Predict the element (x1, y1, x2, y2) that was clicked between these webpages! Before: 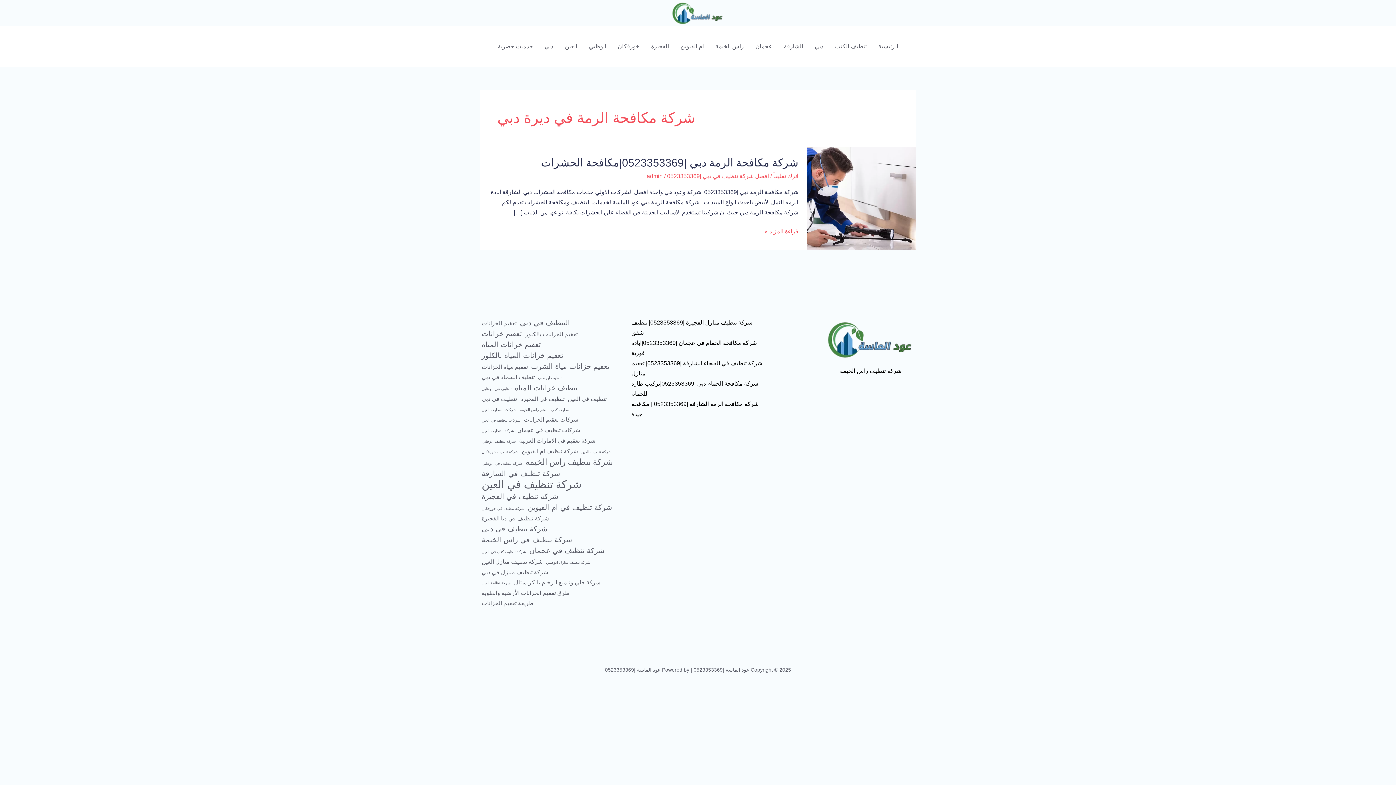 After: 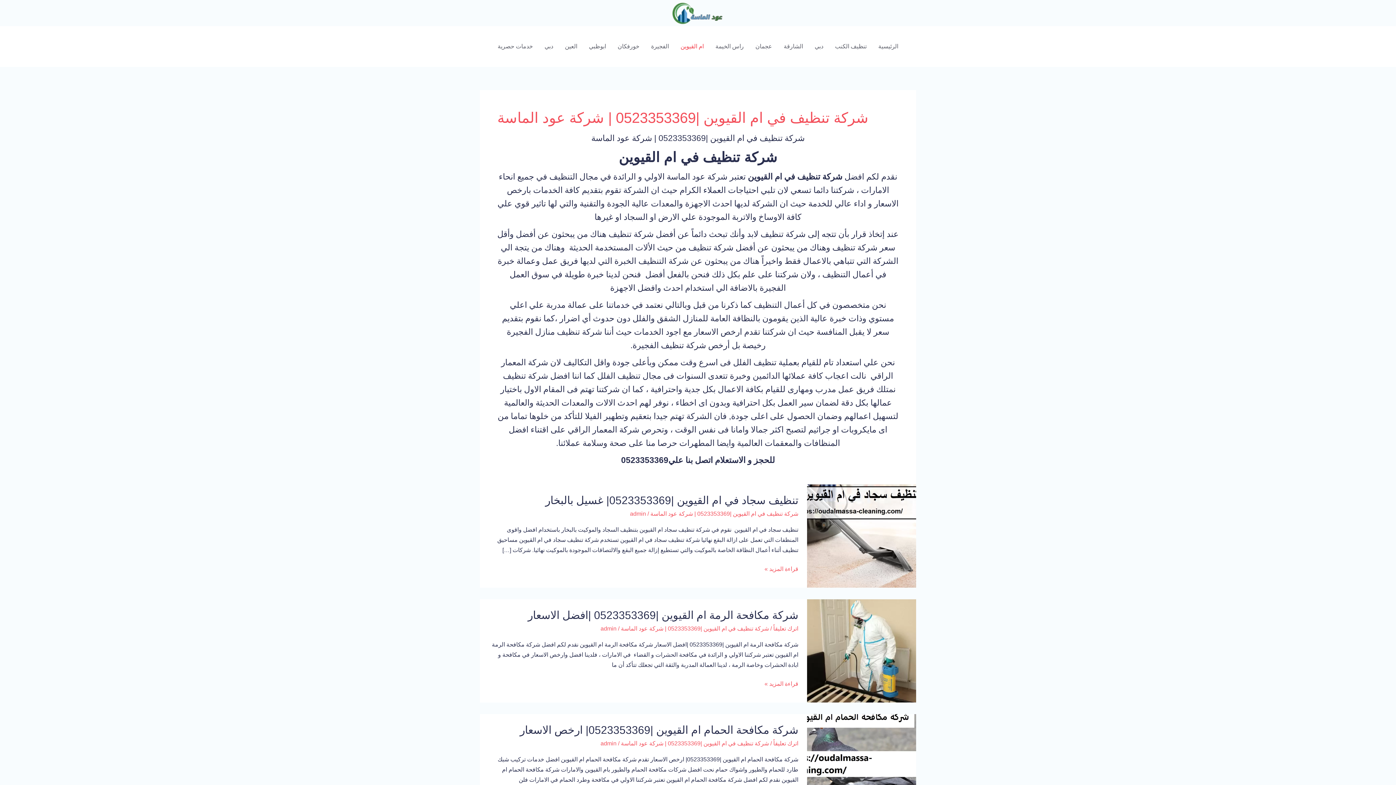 Action: label: ام القيوين bbox: (674, 32, 709, 61)